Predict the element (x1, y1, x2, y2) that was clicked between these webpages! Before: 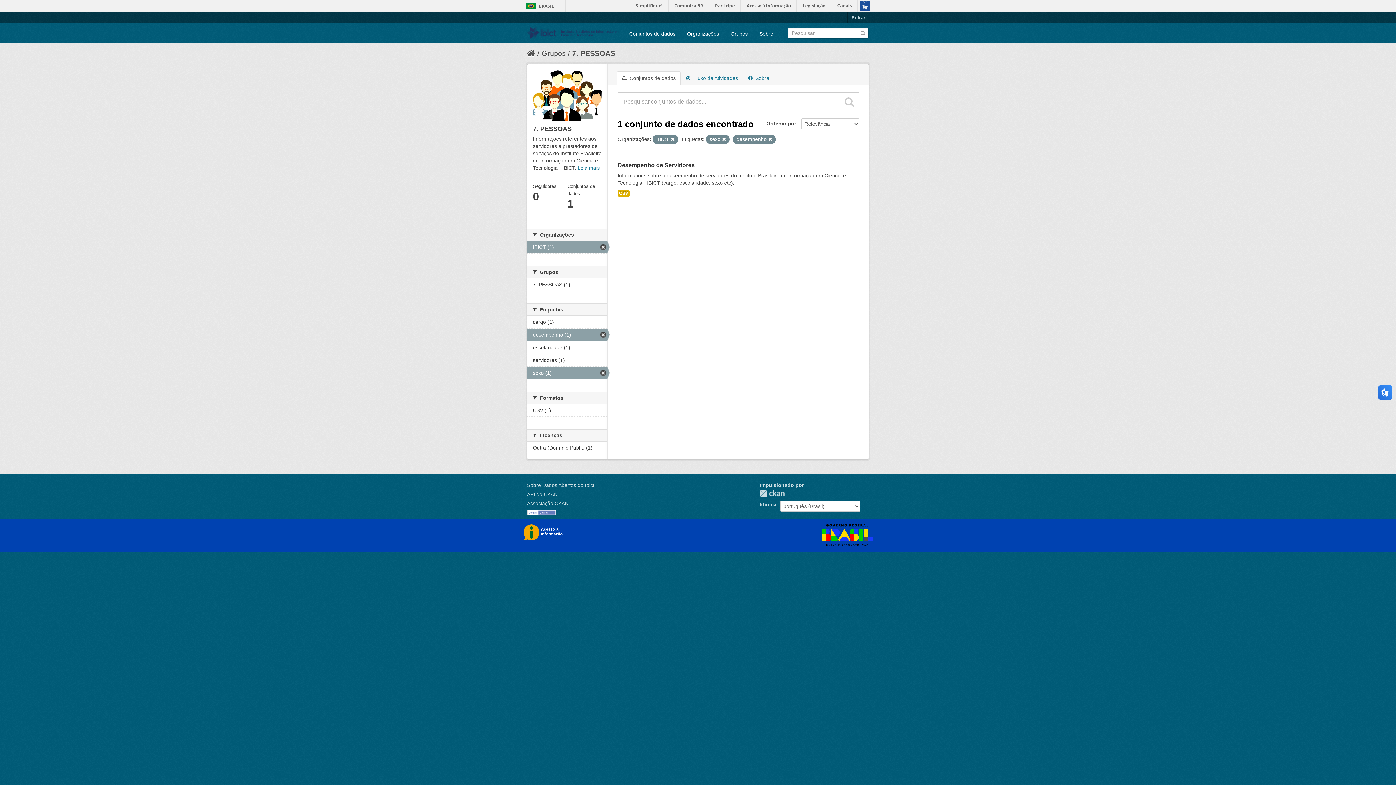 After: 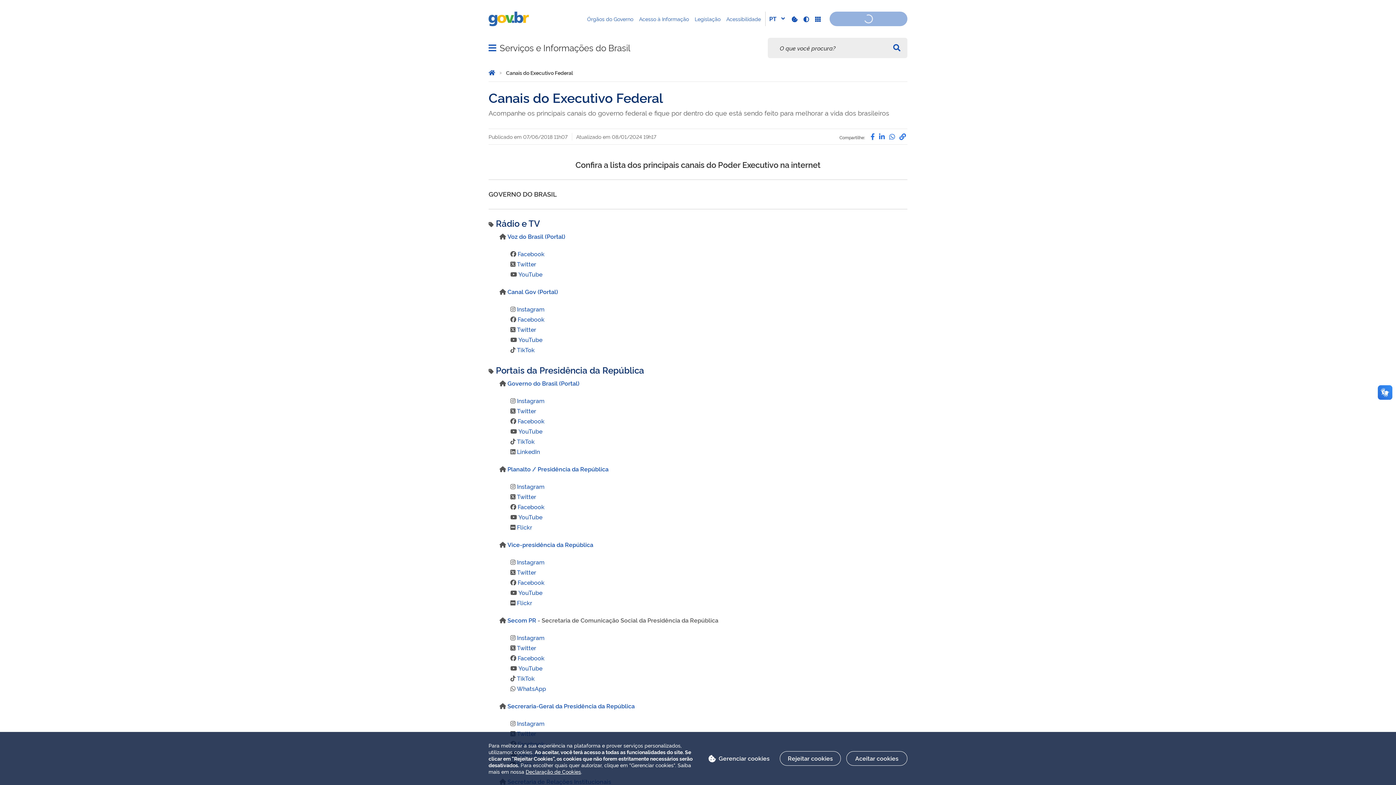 Action: label: Canais bbox: (832, 0, 857, 11)